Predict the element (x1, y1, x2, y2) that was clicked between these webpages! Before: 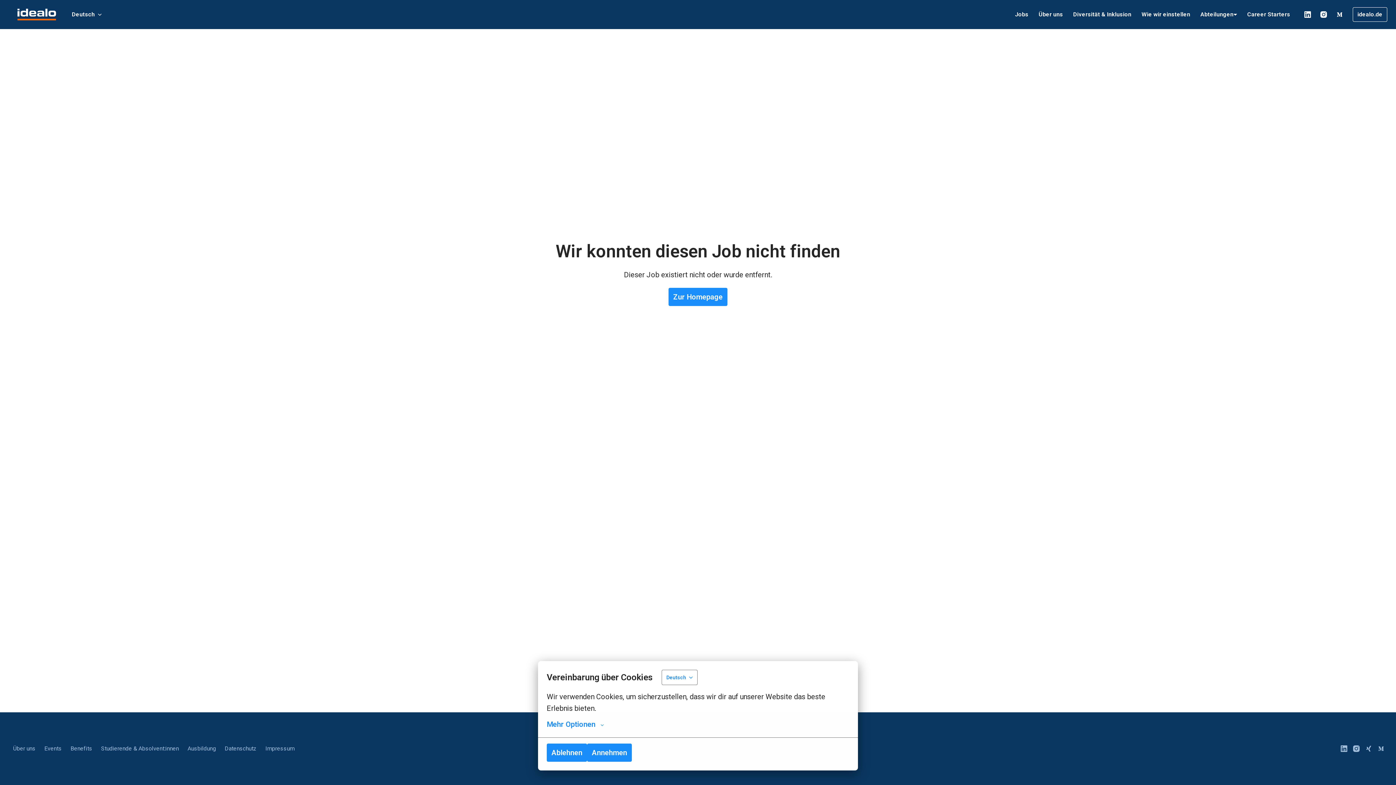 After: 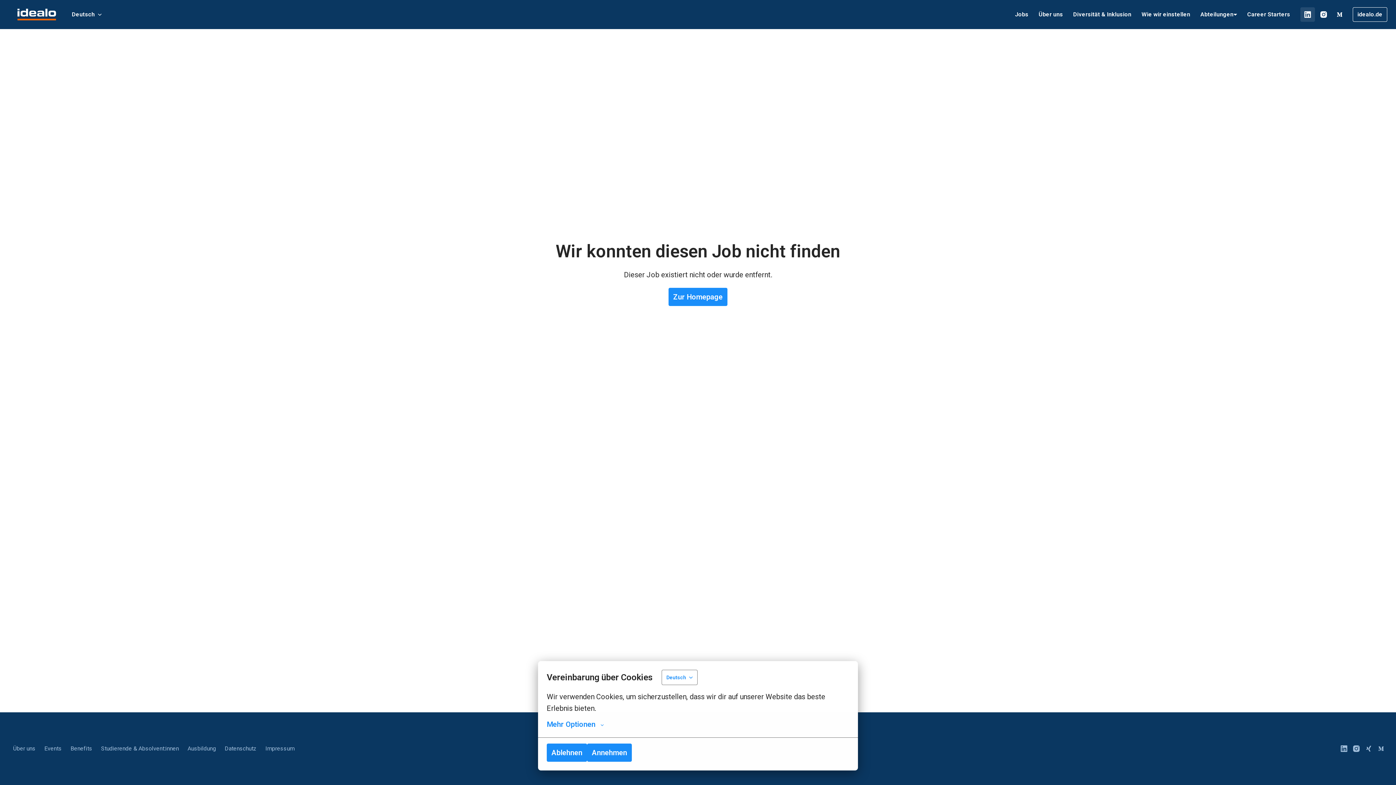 Action: bbox: (1300, 7, 1315, 21)